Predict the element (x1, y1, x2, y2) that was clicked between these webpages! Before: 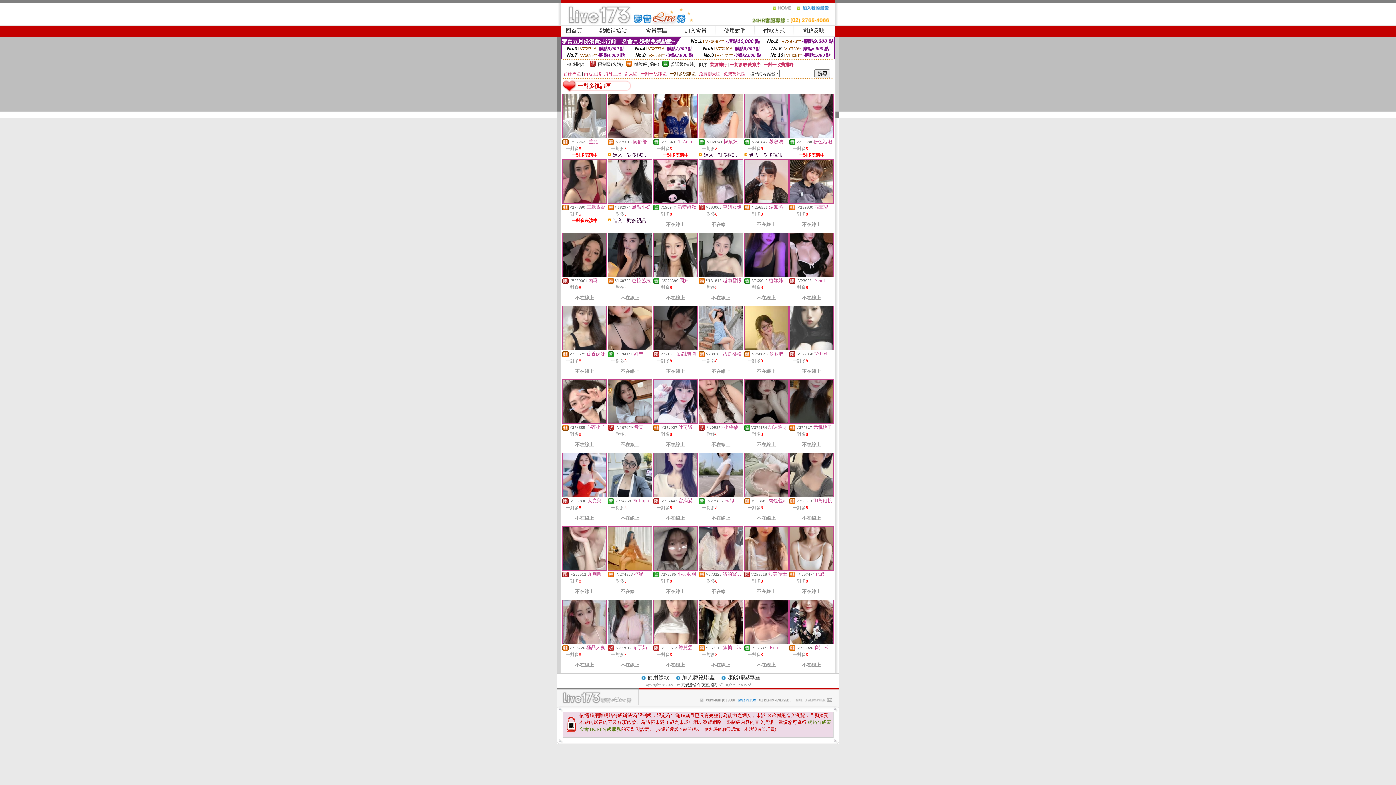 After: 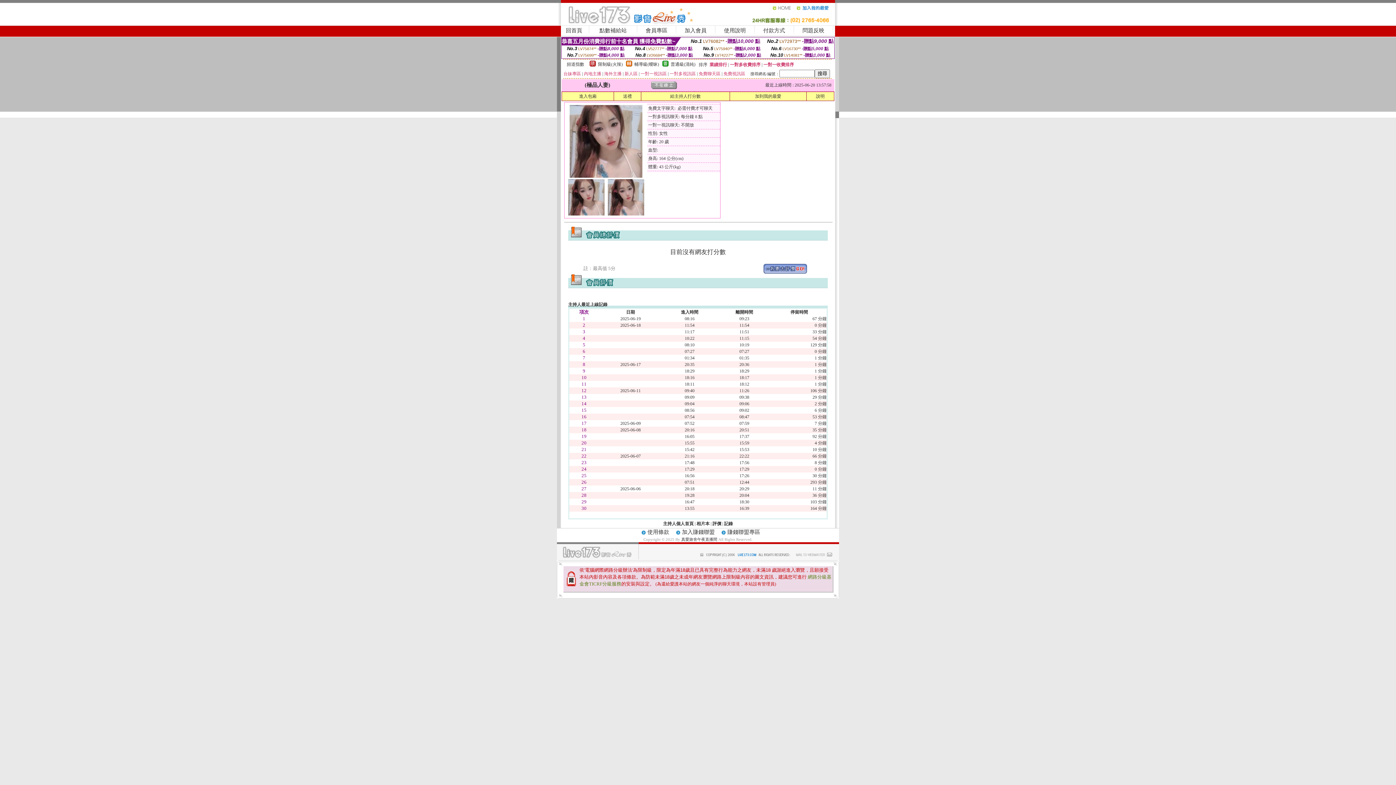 Action: bbox: (562, 640, 606, 645)